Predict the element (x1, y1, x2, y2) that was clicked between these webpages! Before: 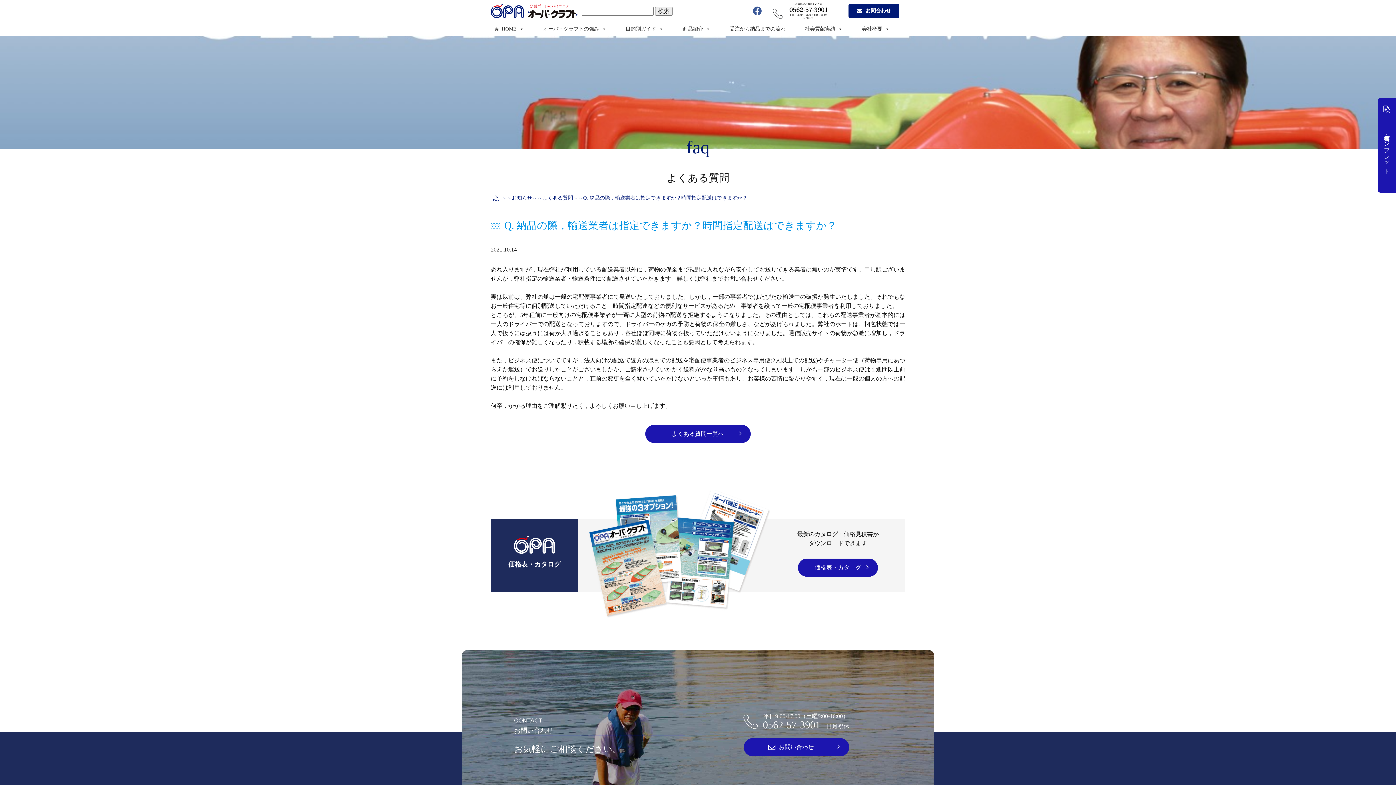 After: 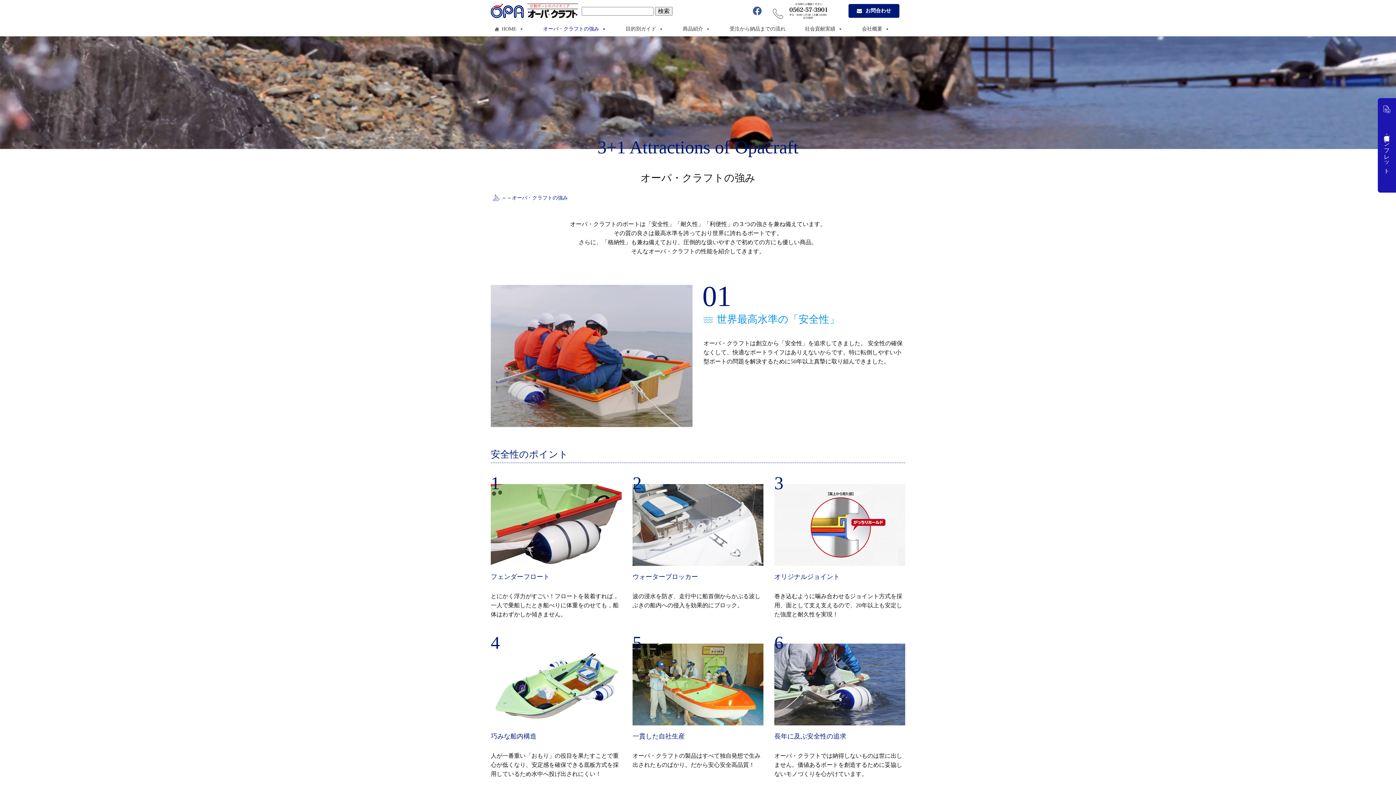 Action: label: オーパ・クラフトの強み bbox: (539, 21, 622, 36)